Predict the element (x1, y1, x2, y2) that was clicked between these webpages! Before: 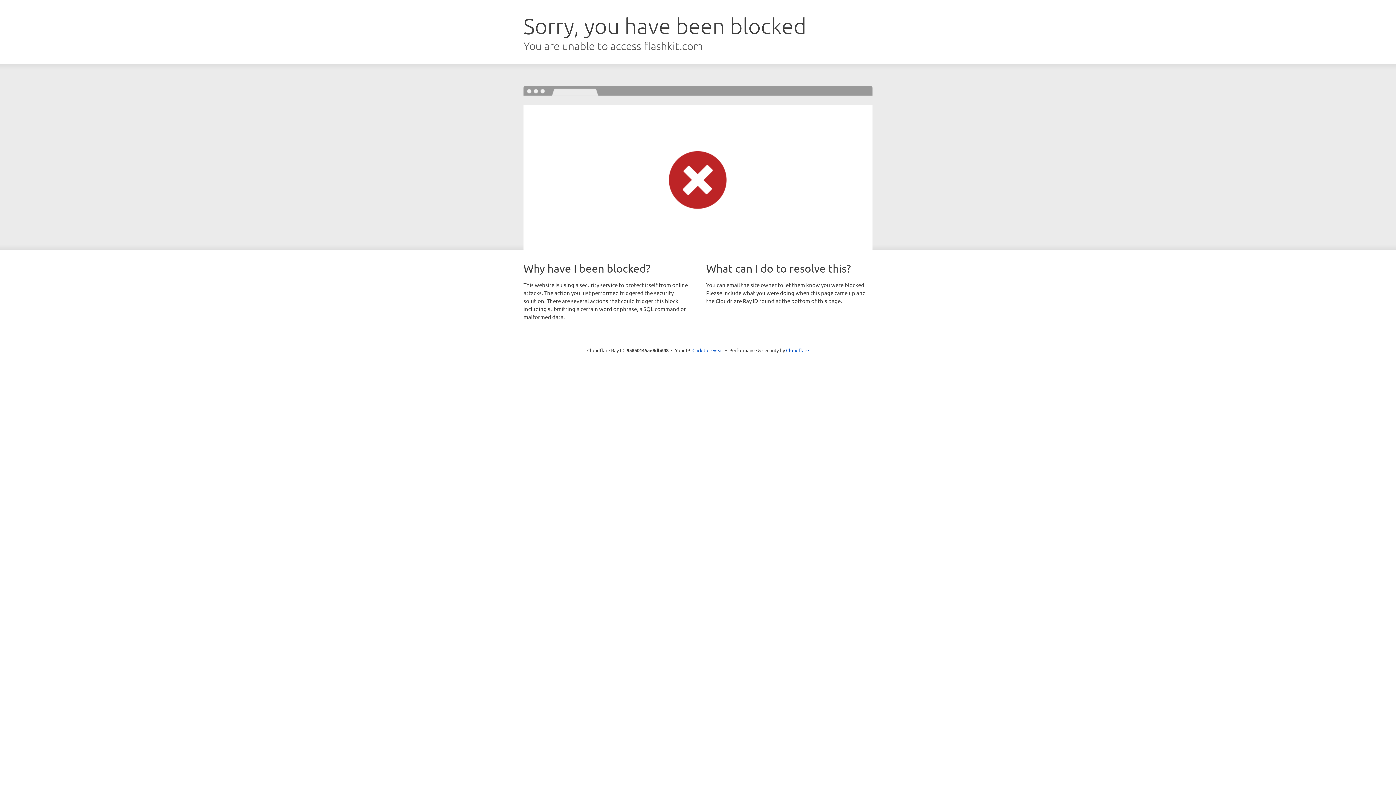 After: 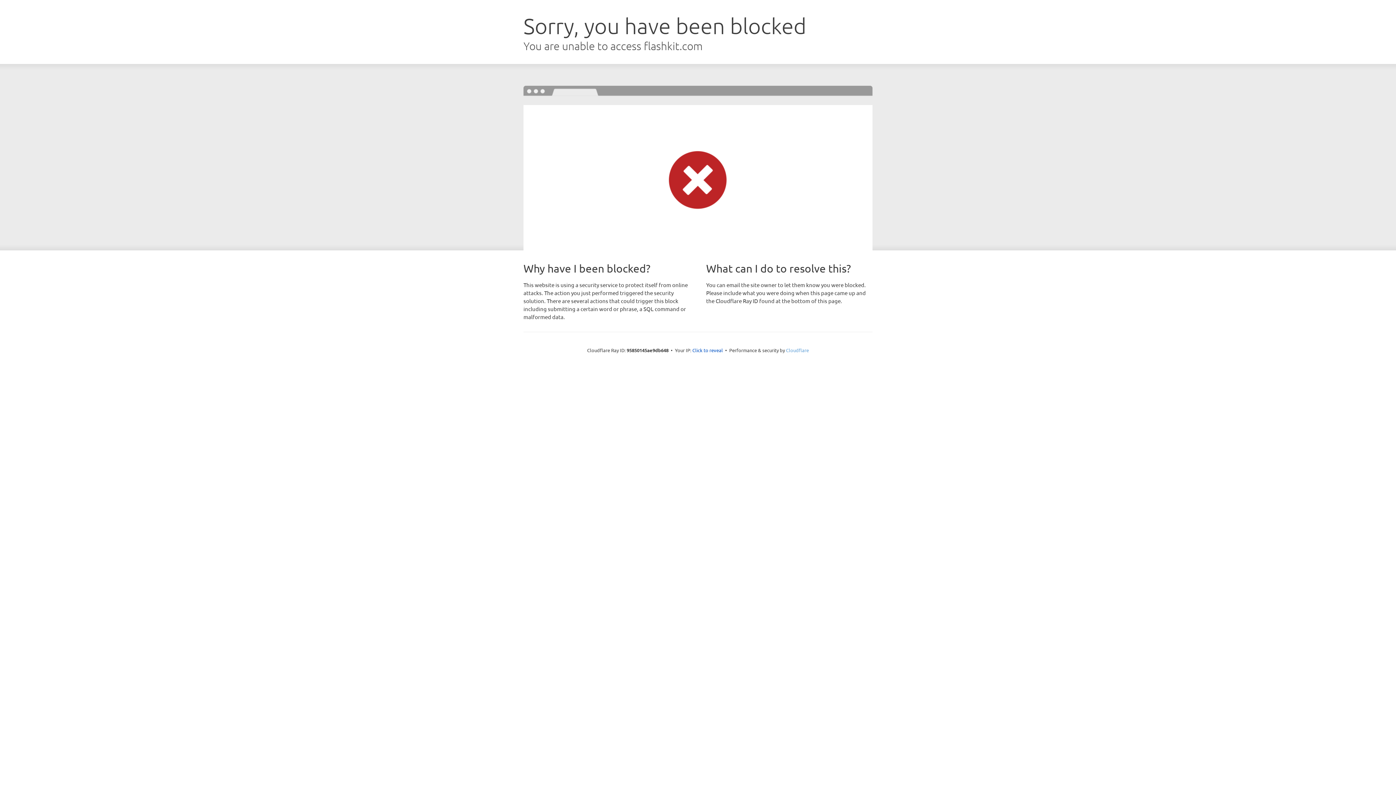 Action: bbox: (786, 347, 809, 353) label: Cloudflare